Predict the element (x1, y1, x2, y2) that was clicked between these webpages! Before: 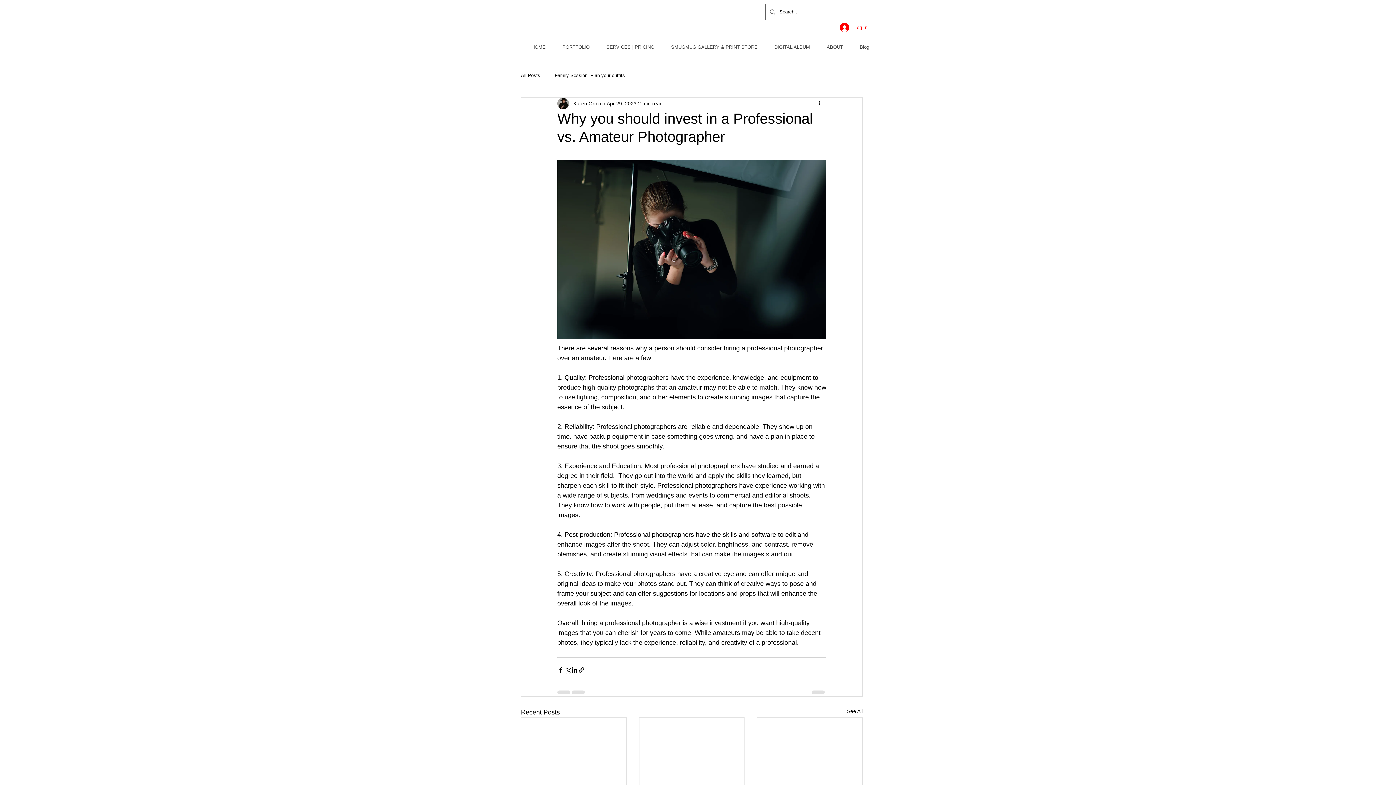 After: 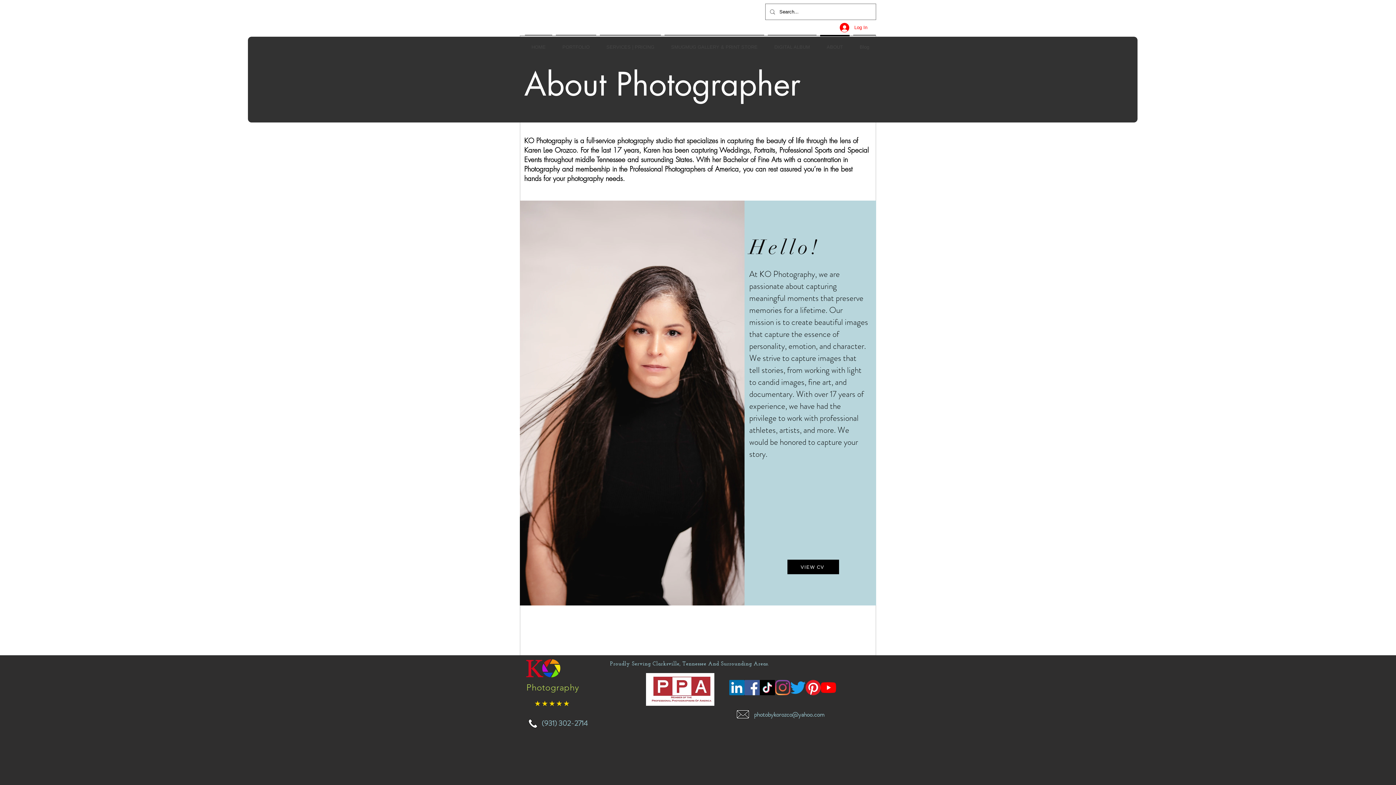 Action: label: ABOUT bbox: (818, 34, 851, 53)